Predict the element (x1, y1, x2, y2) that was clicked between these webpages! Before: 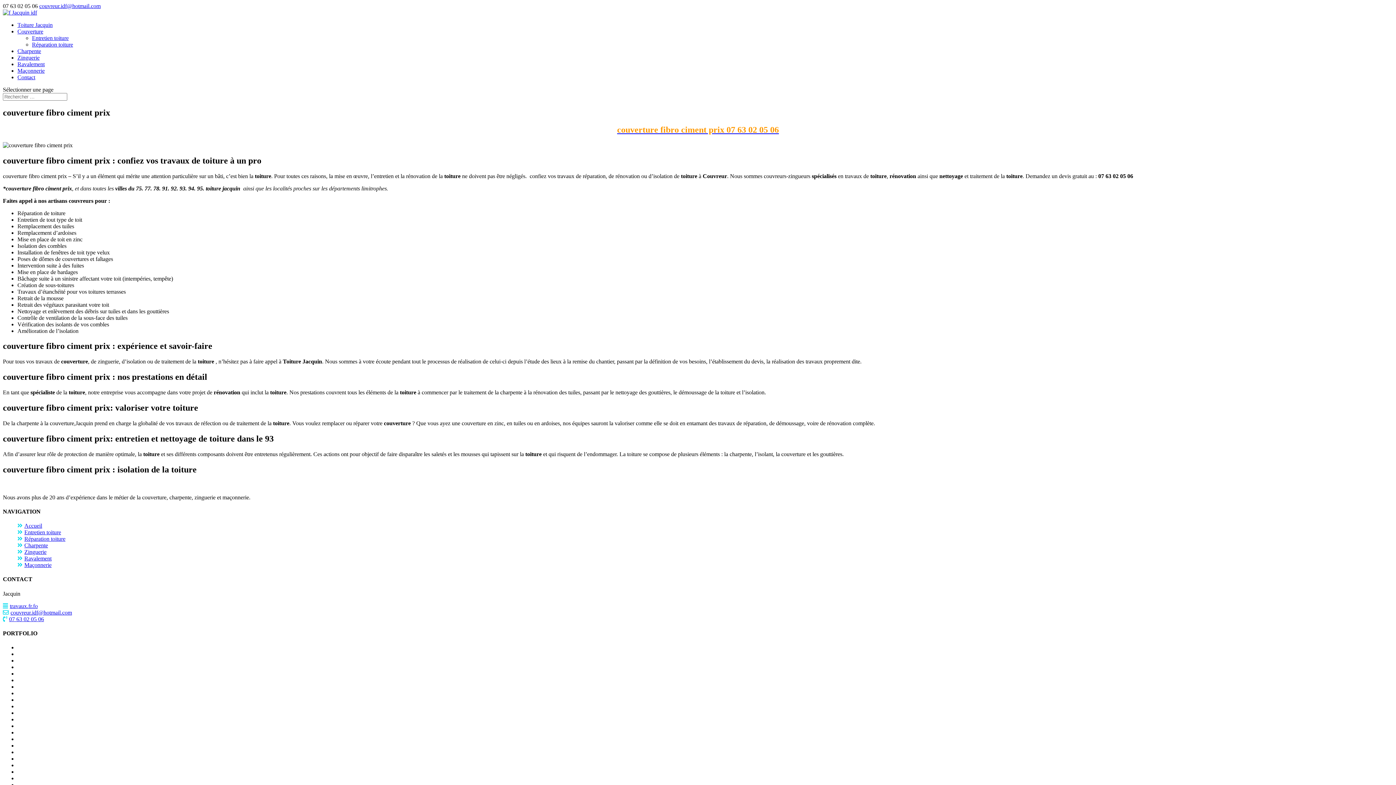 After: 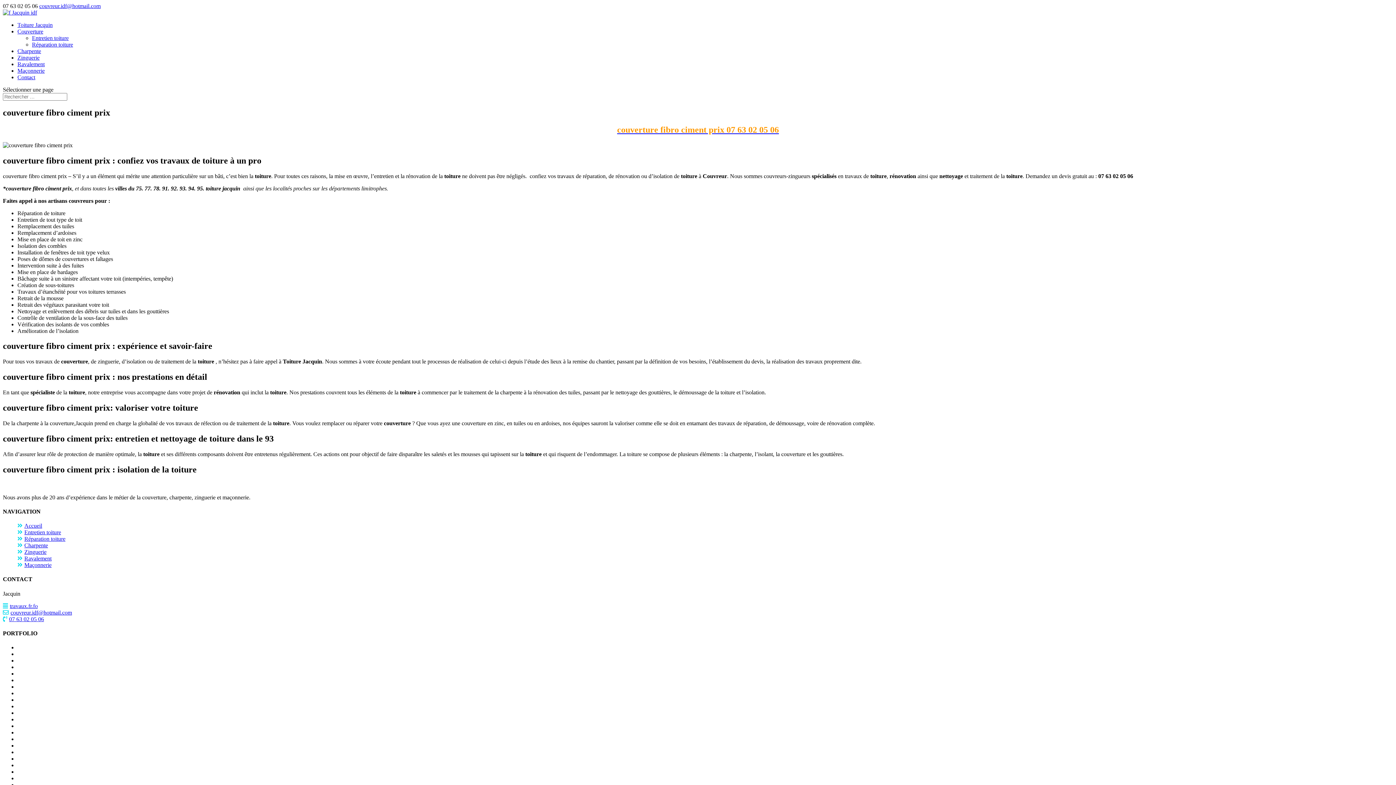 Action: bbox: (17, 28, 43, 34) label: Couverture